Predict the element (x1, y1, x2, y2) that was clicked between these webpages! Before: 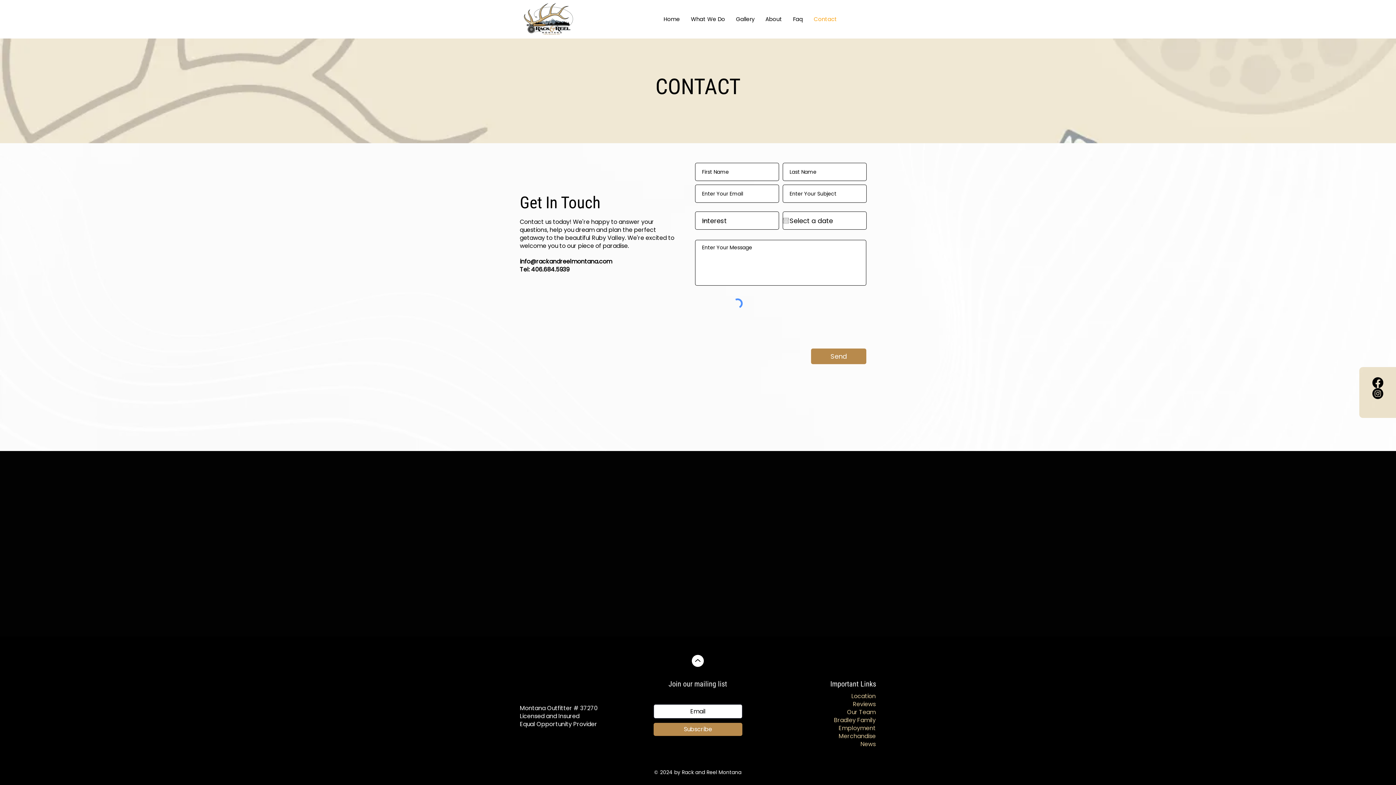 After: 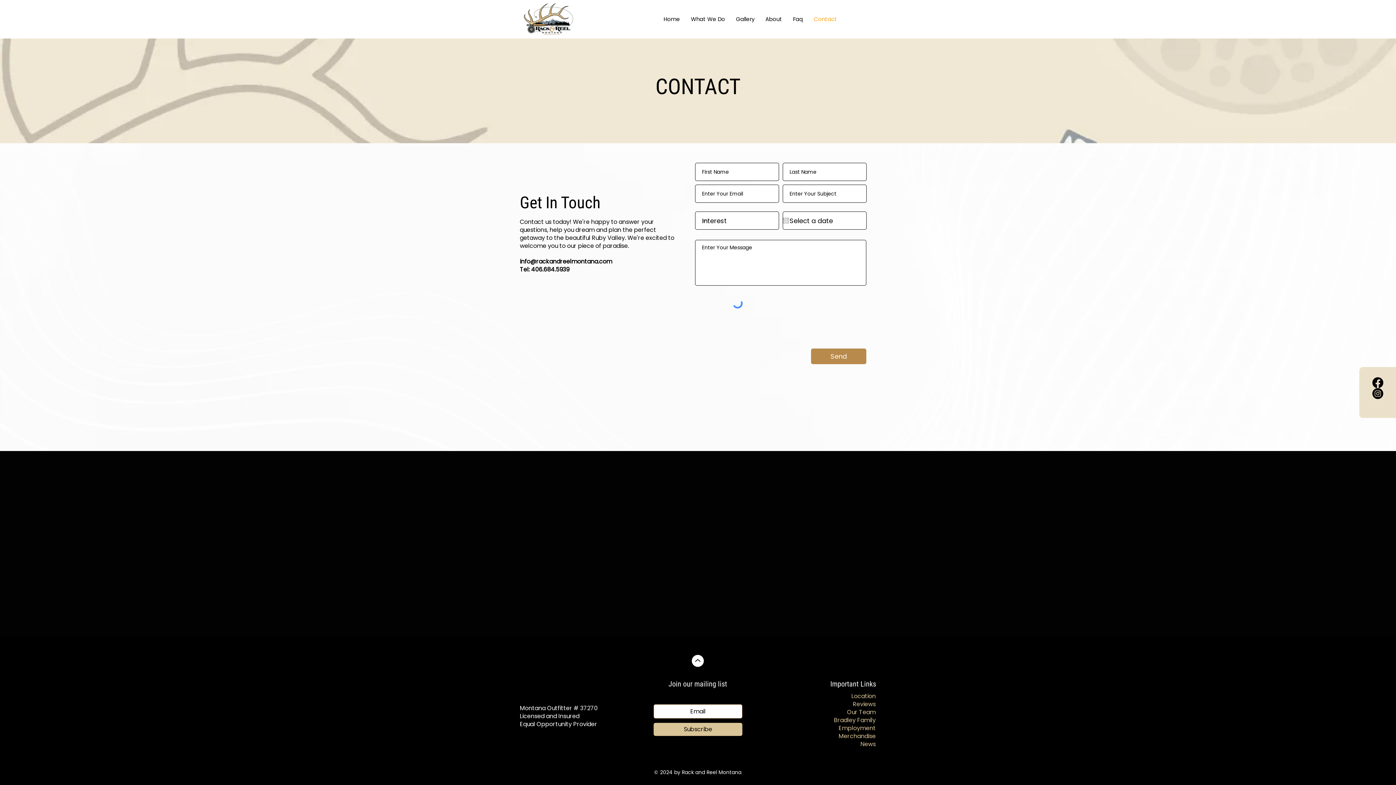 Action: label: Subscribe bbox: (653, 723, 742, 736)